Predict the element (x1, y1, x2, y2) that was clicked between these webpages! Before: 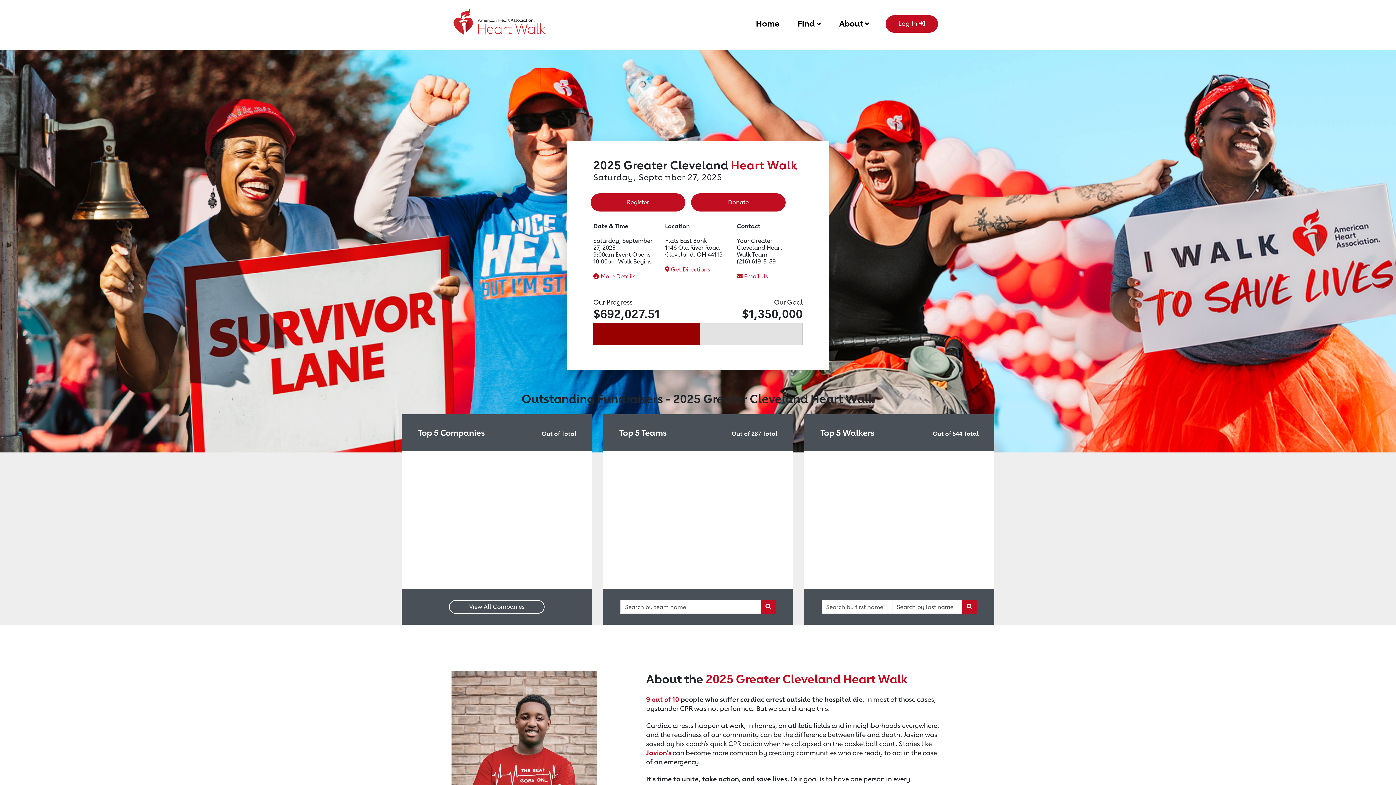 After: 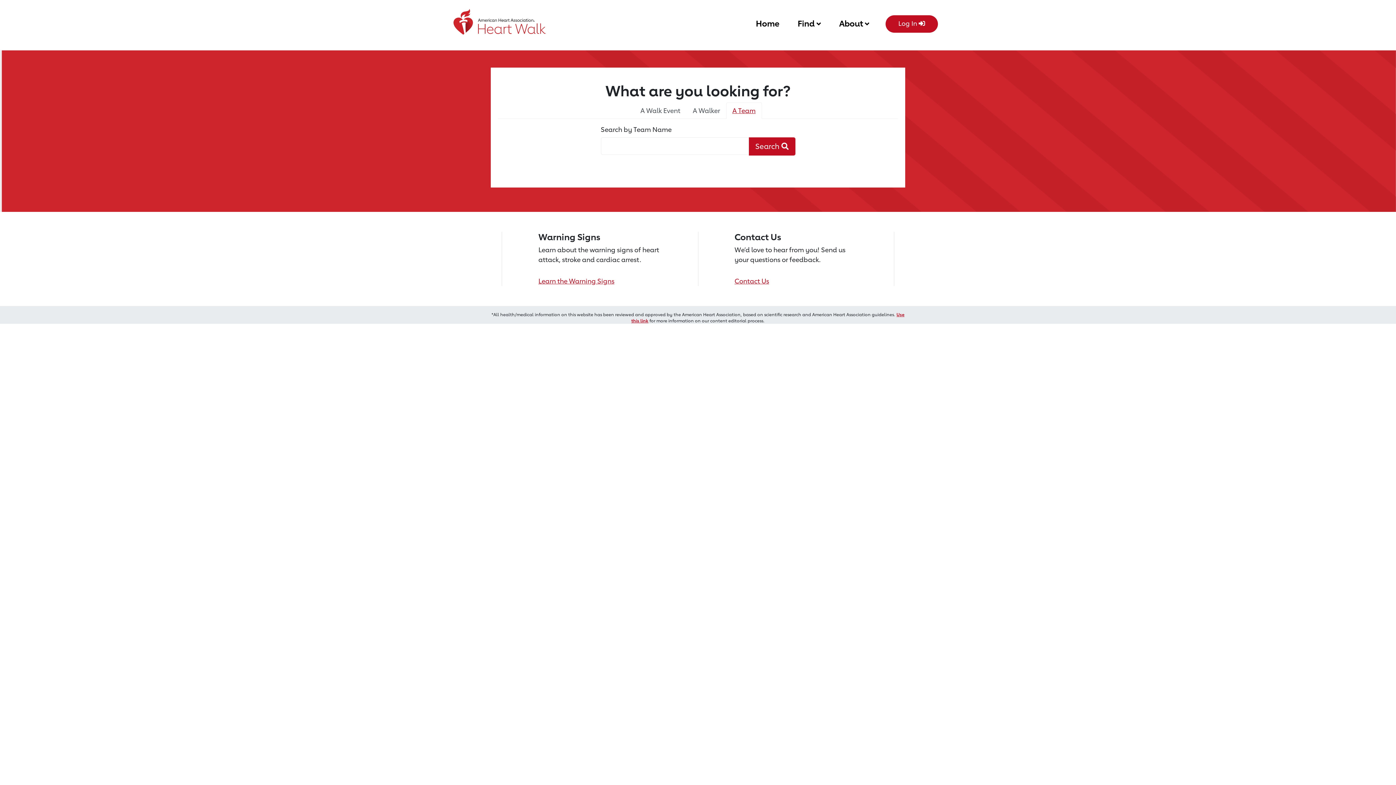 Action: label: Team Search Button bbox: (761, 600, 775, 614)